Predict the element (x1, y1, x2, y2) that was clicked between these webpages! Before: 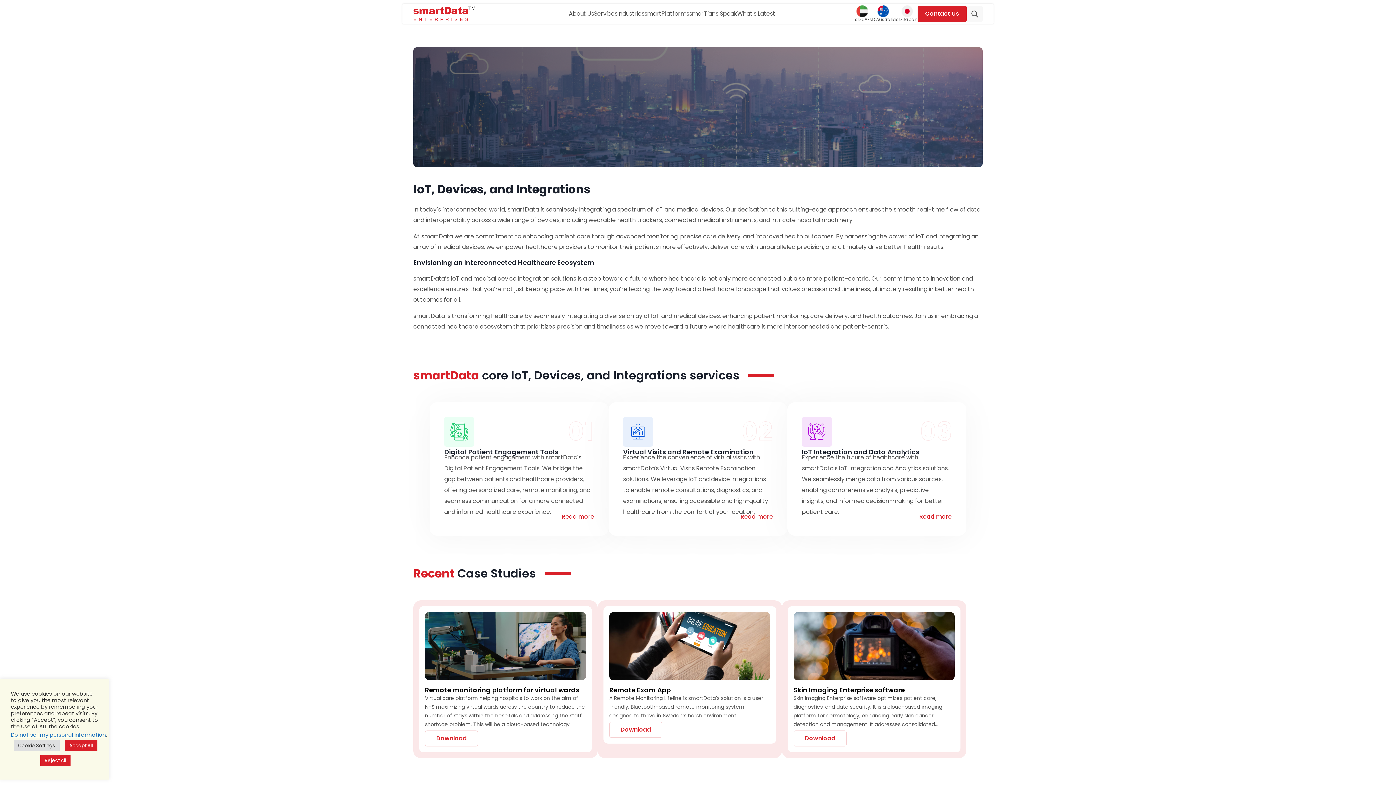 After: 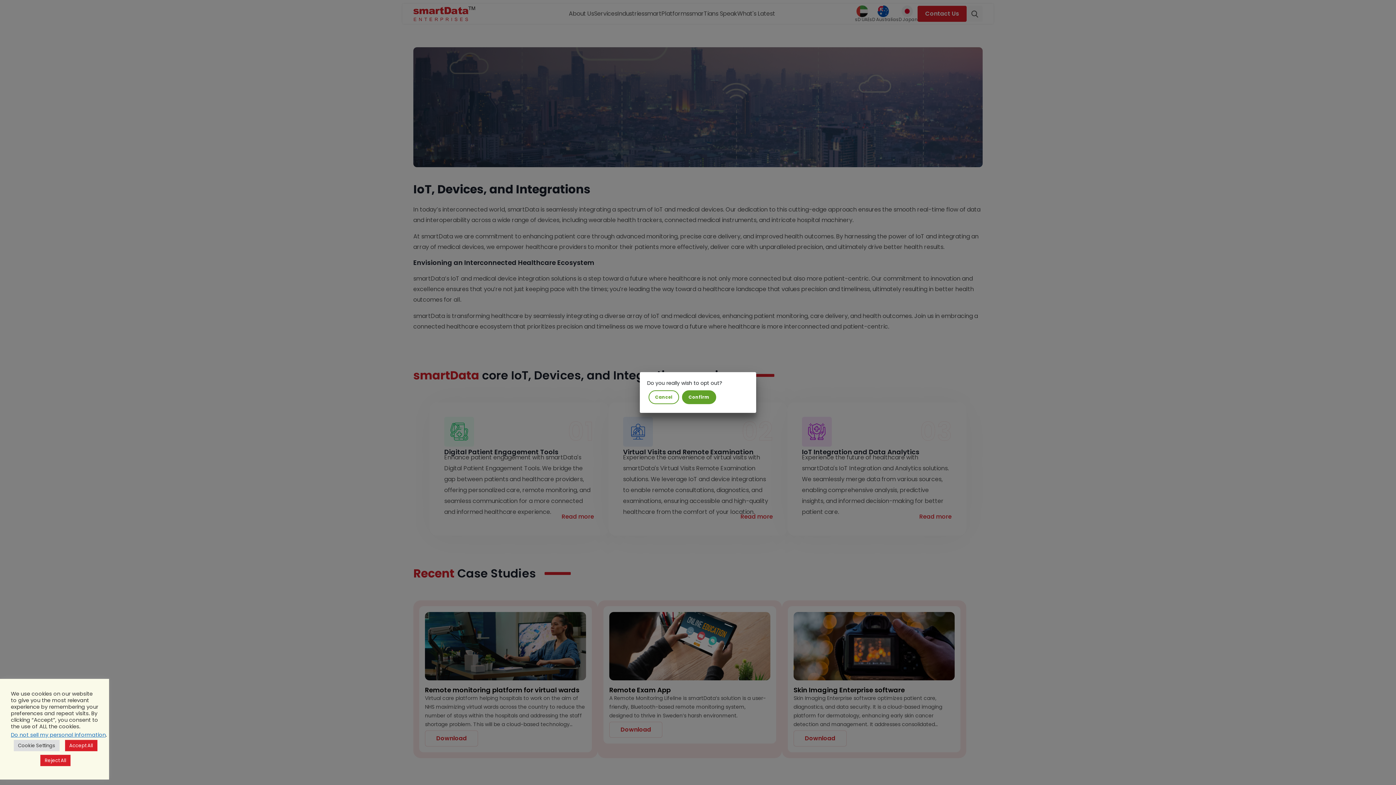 Action: bbox: (10, 731, 105, 738) label: Do not sell my personal information